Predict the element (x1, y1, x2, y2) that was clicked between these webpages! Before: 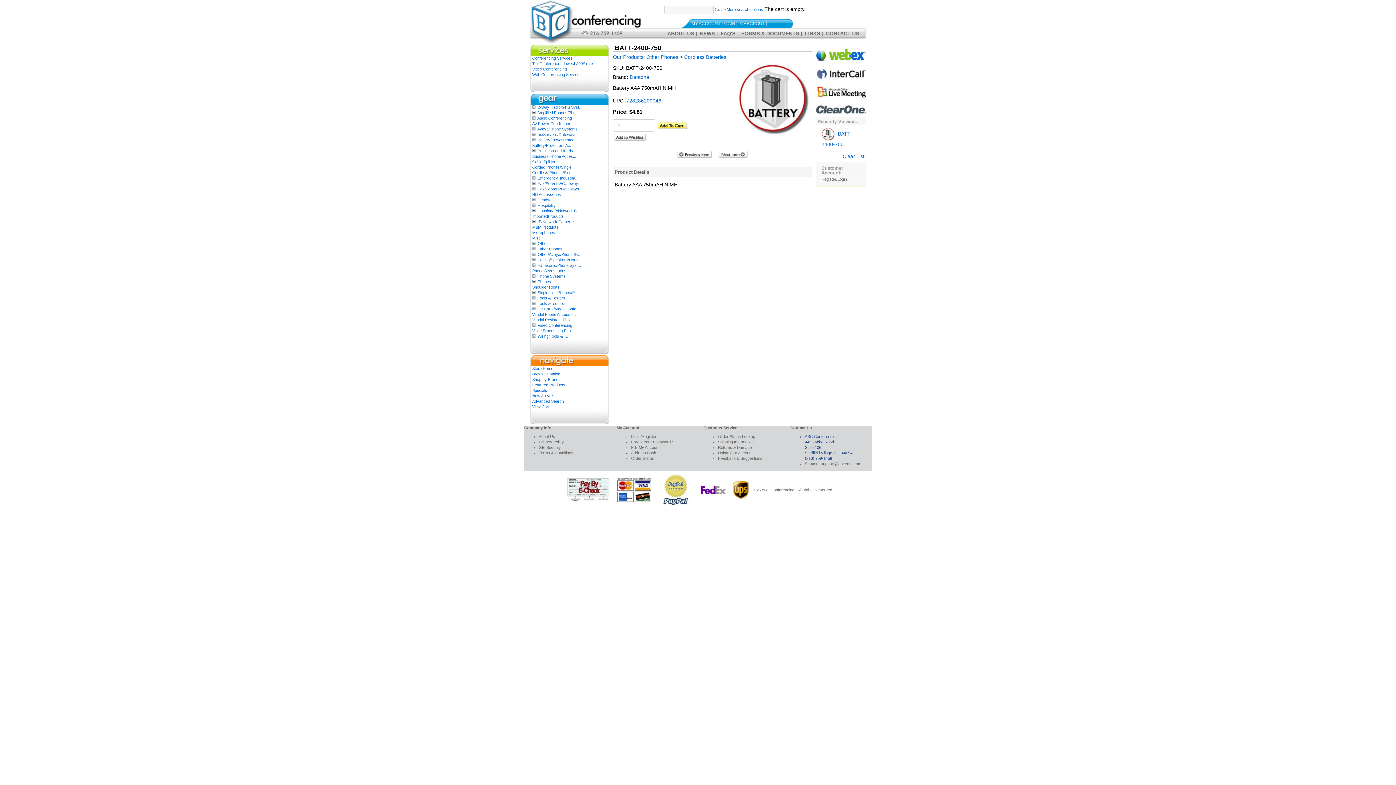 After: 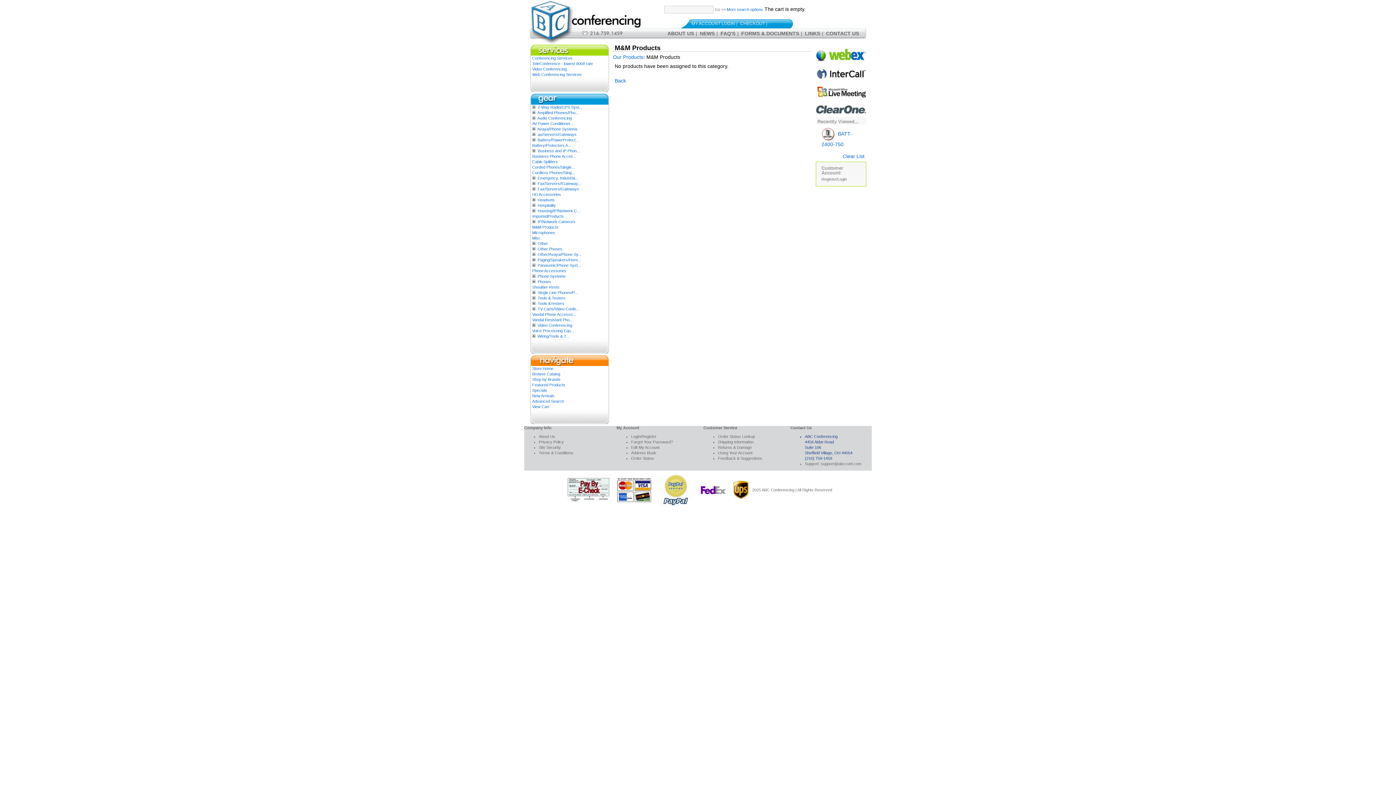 Action: label: M&M Products bbox: (532, 224, 558, 229)